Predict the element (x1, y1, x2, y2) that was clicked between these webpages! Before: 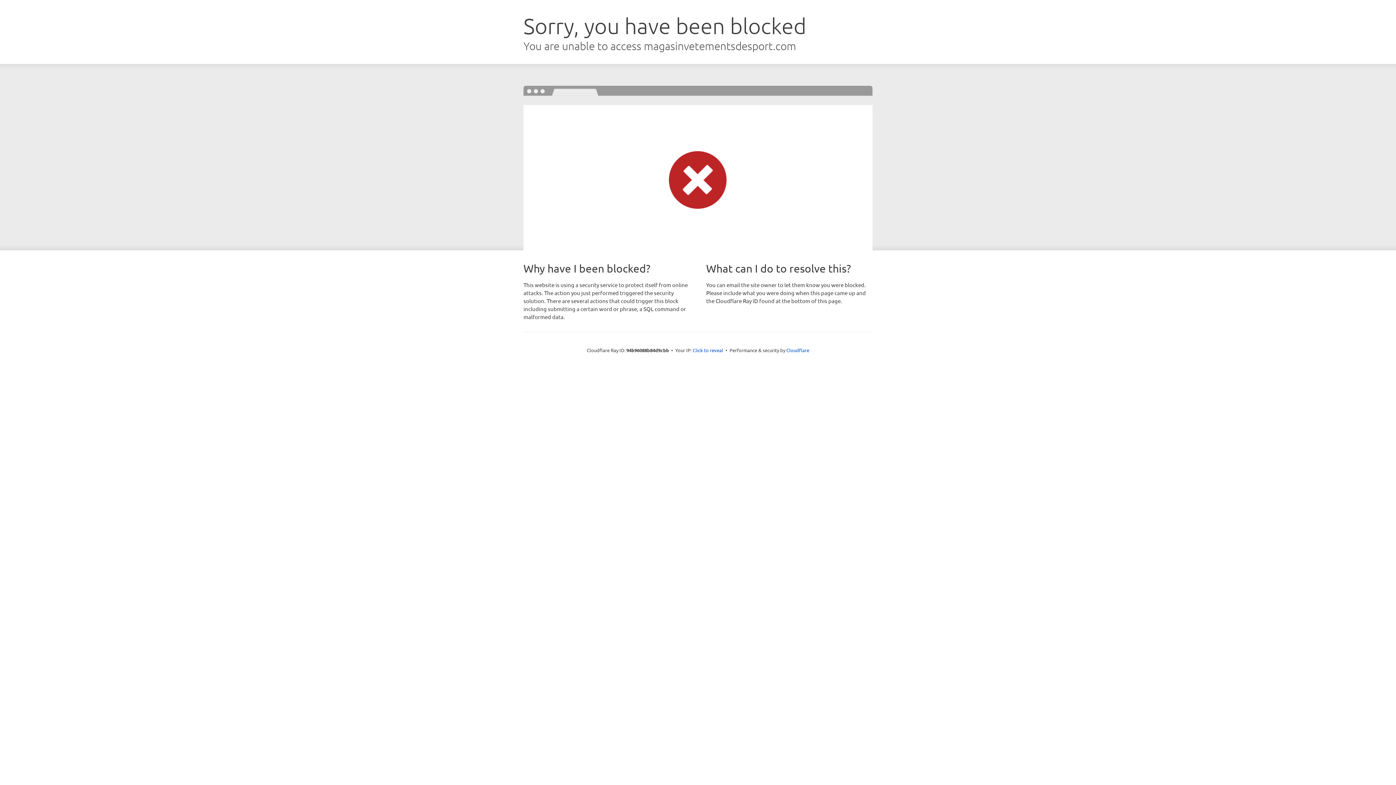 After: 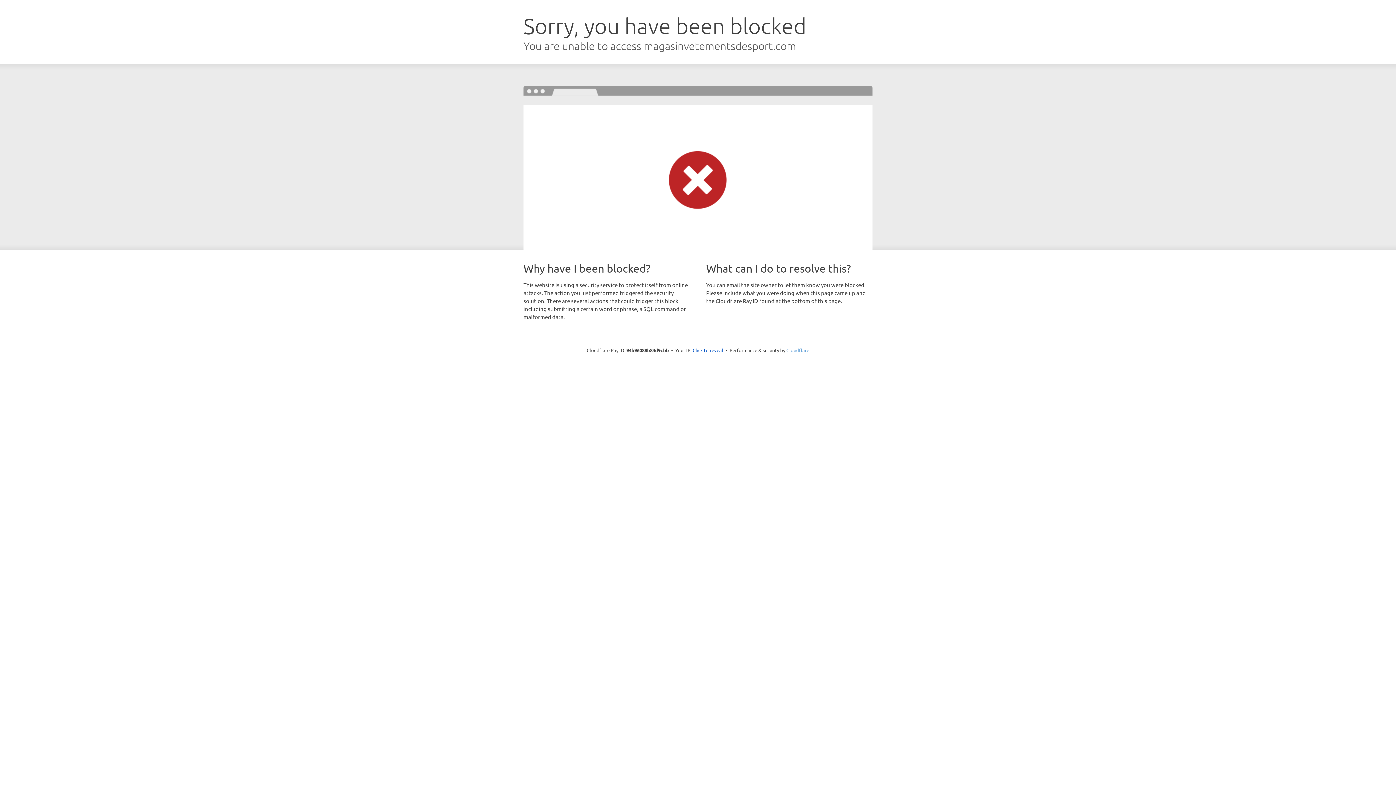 Action: label: Cloudflare bbox: (786, 347, 809, 353)